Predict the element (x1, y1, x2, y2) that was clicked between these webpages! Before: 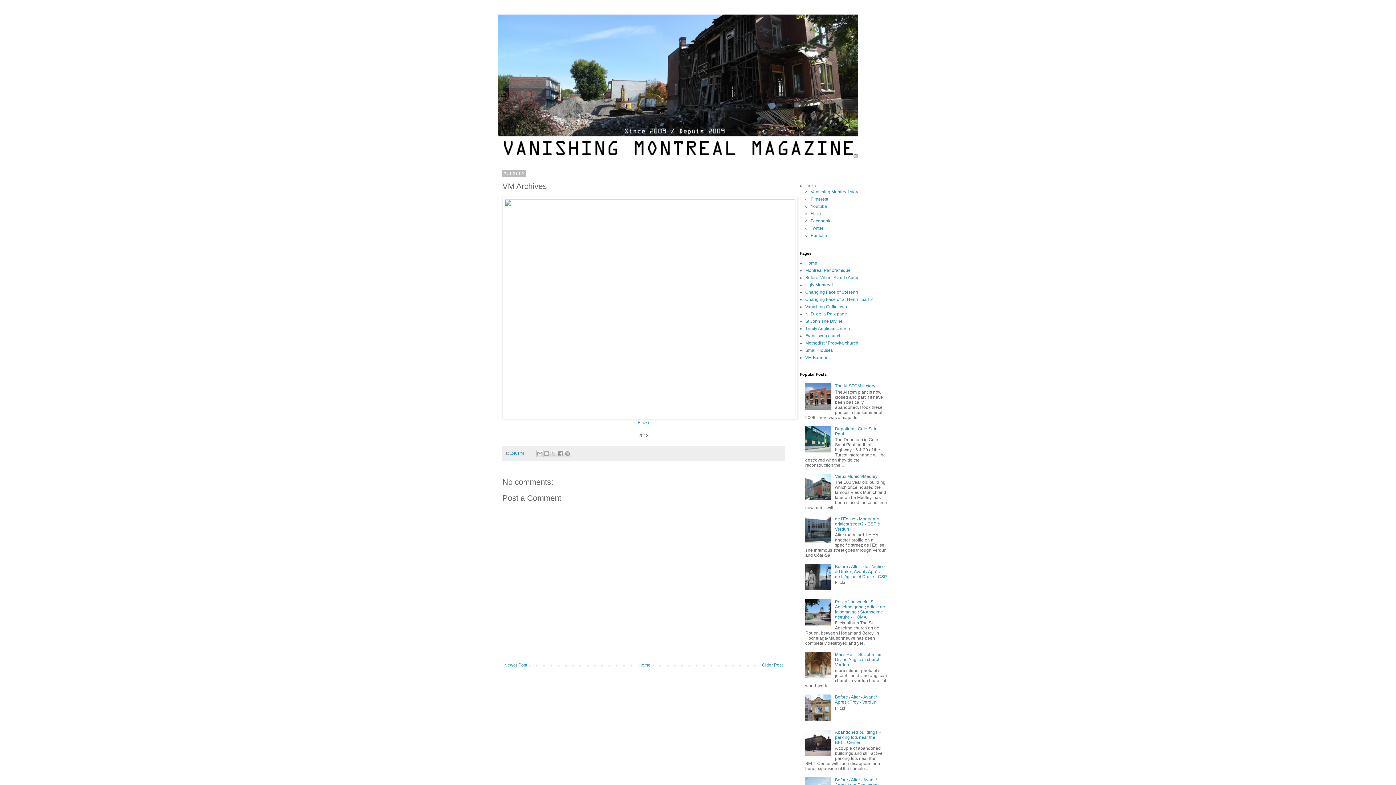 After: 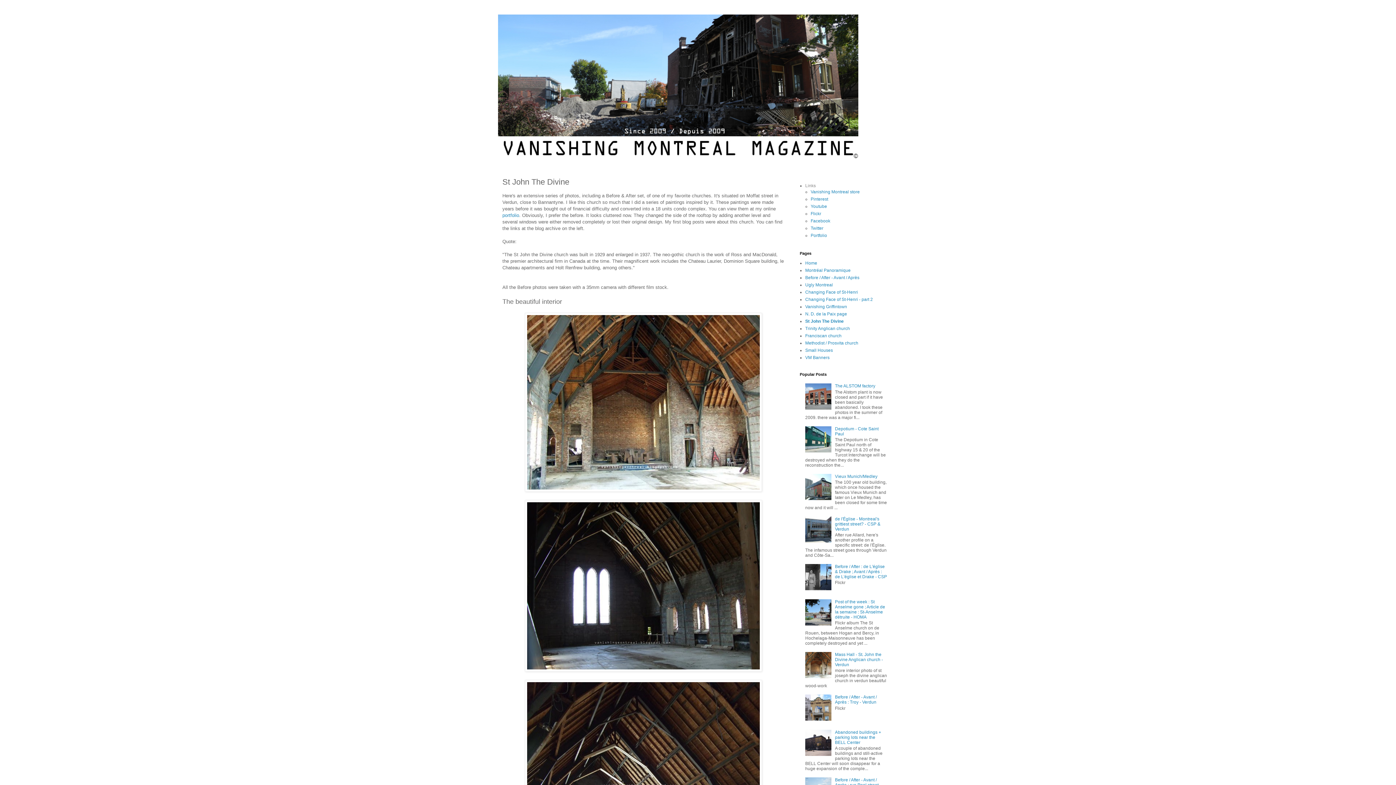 Action: label: St John The Divine bbox: (805, 318, 842, 324)